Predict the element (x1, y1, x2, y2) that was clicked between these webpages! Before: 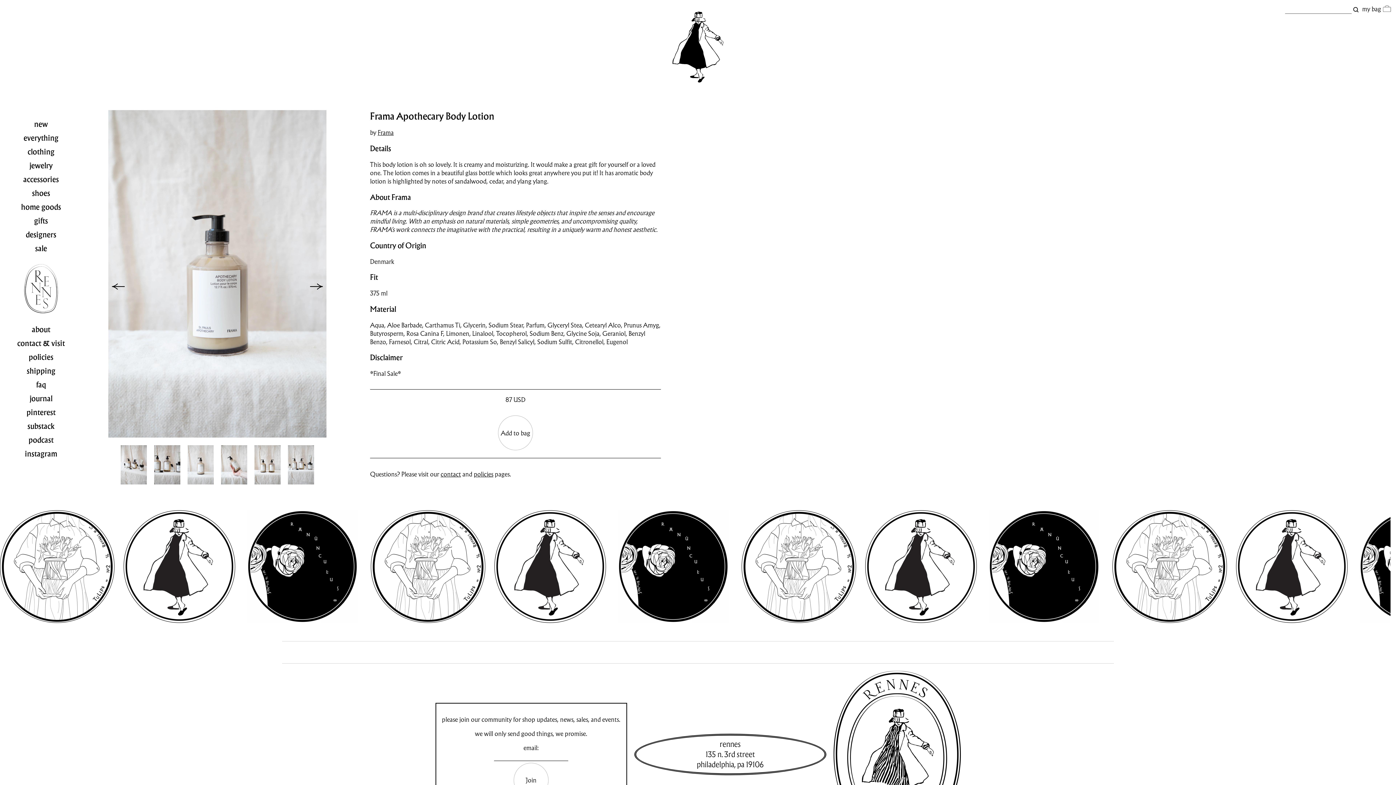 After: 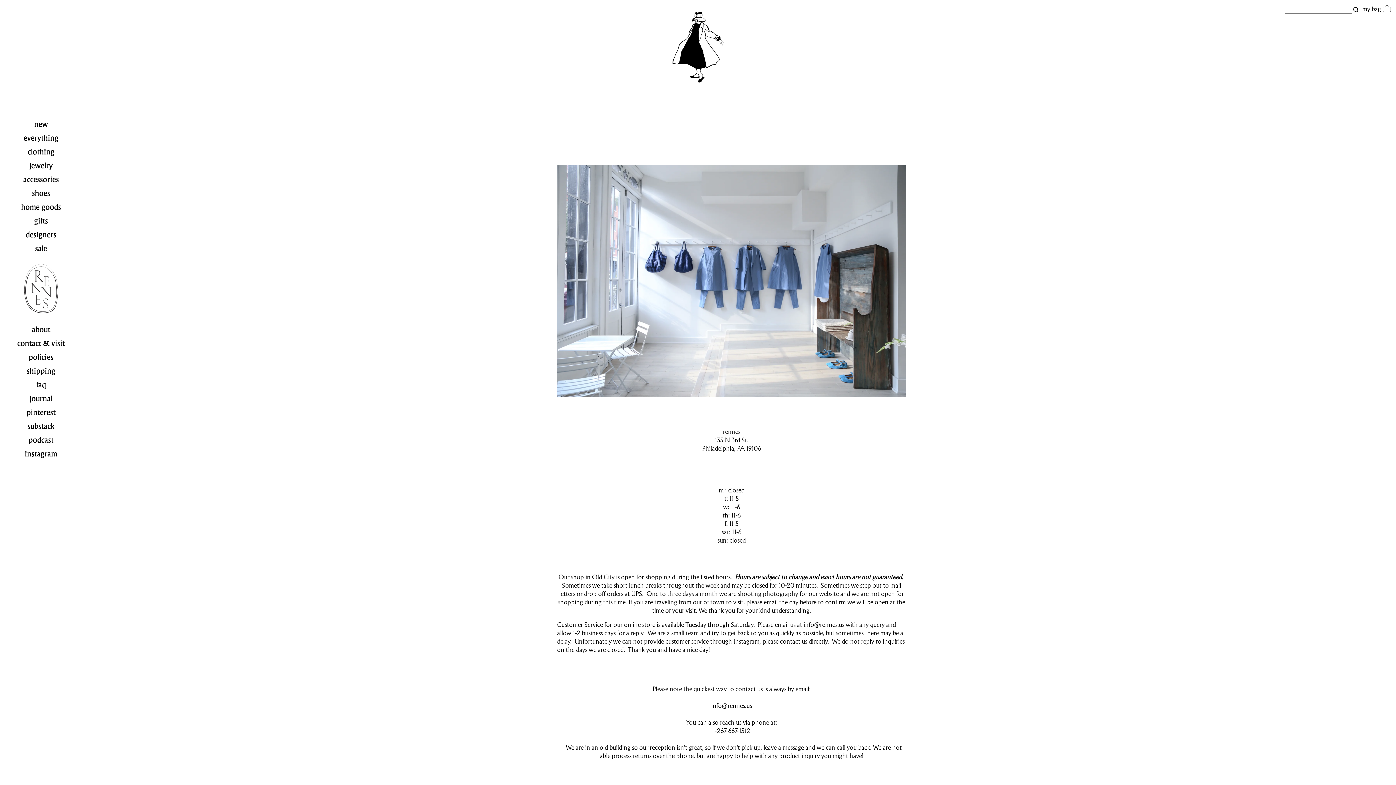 Action: bbox: (440, 470, 461, 478) label: contact